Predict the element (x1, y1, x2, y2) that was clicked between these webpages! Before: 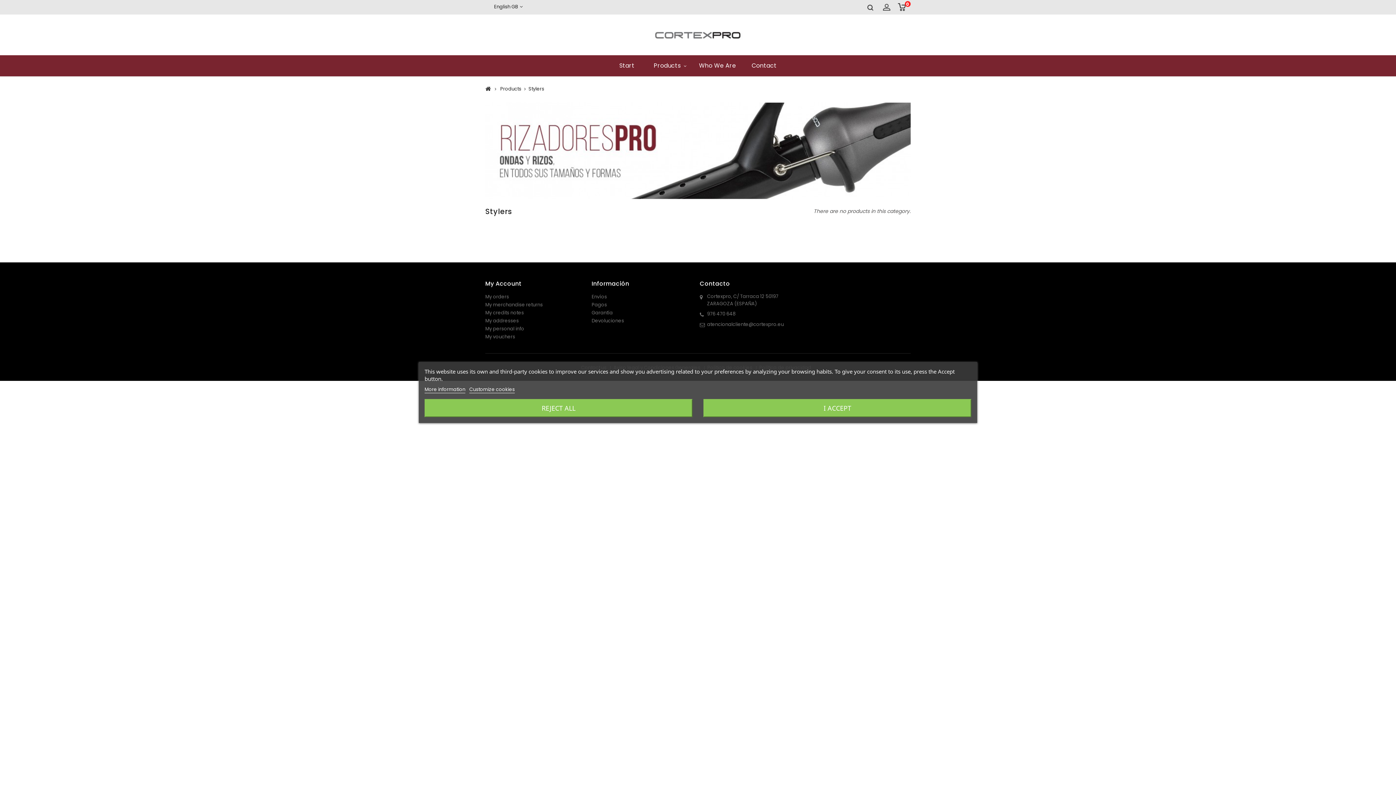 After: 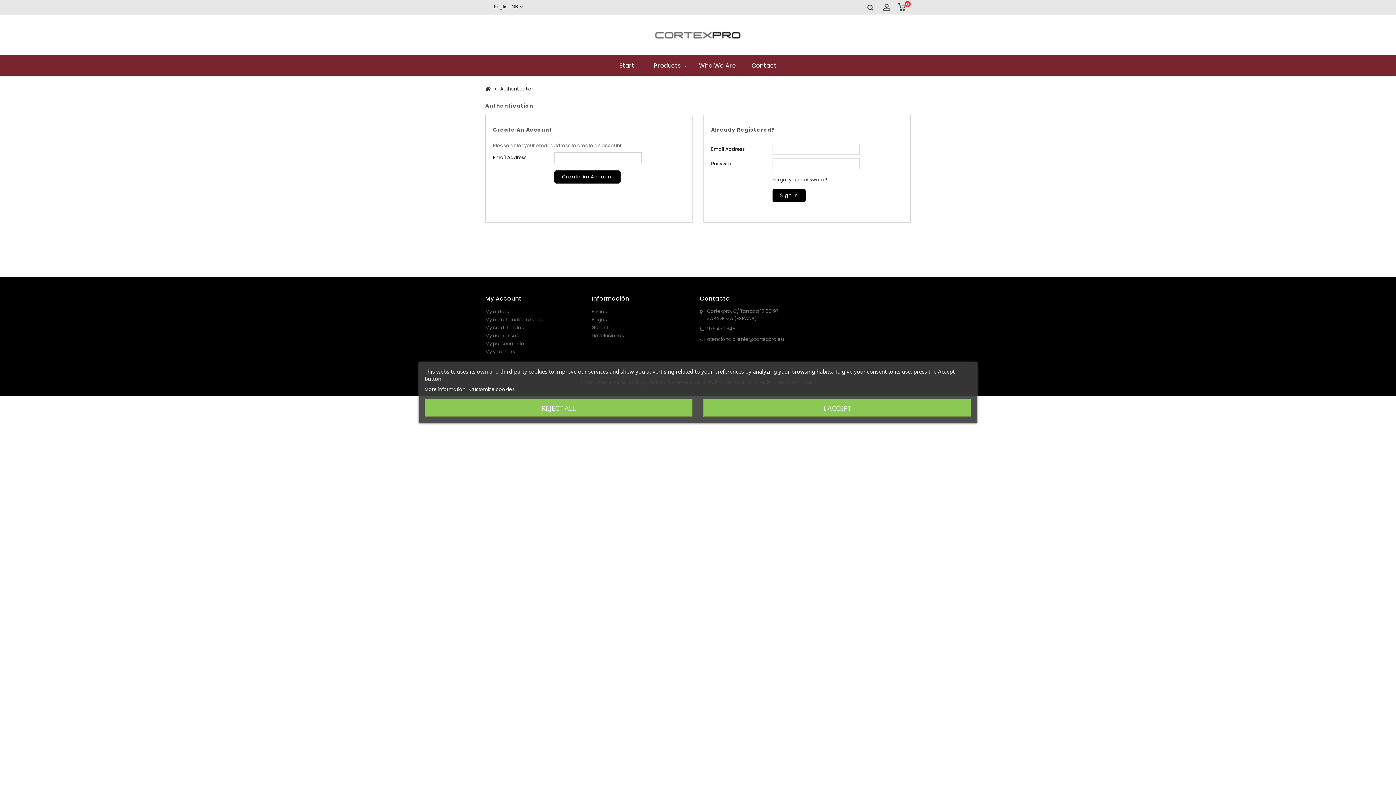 Action: label: My Account bbox: (485, 279, 521, 287)